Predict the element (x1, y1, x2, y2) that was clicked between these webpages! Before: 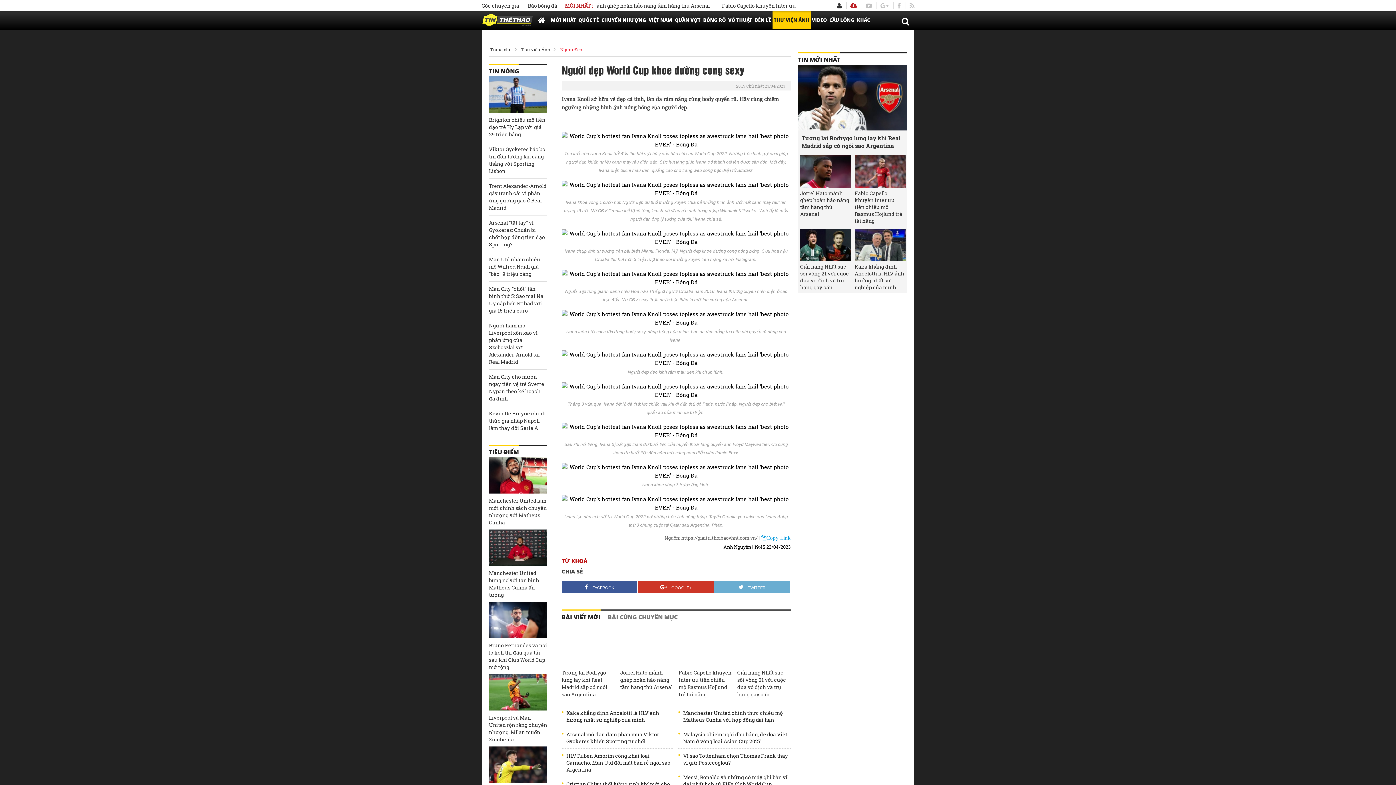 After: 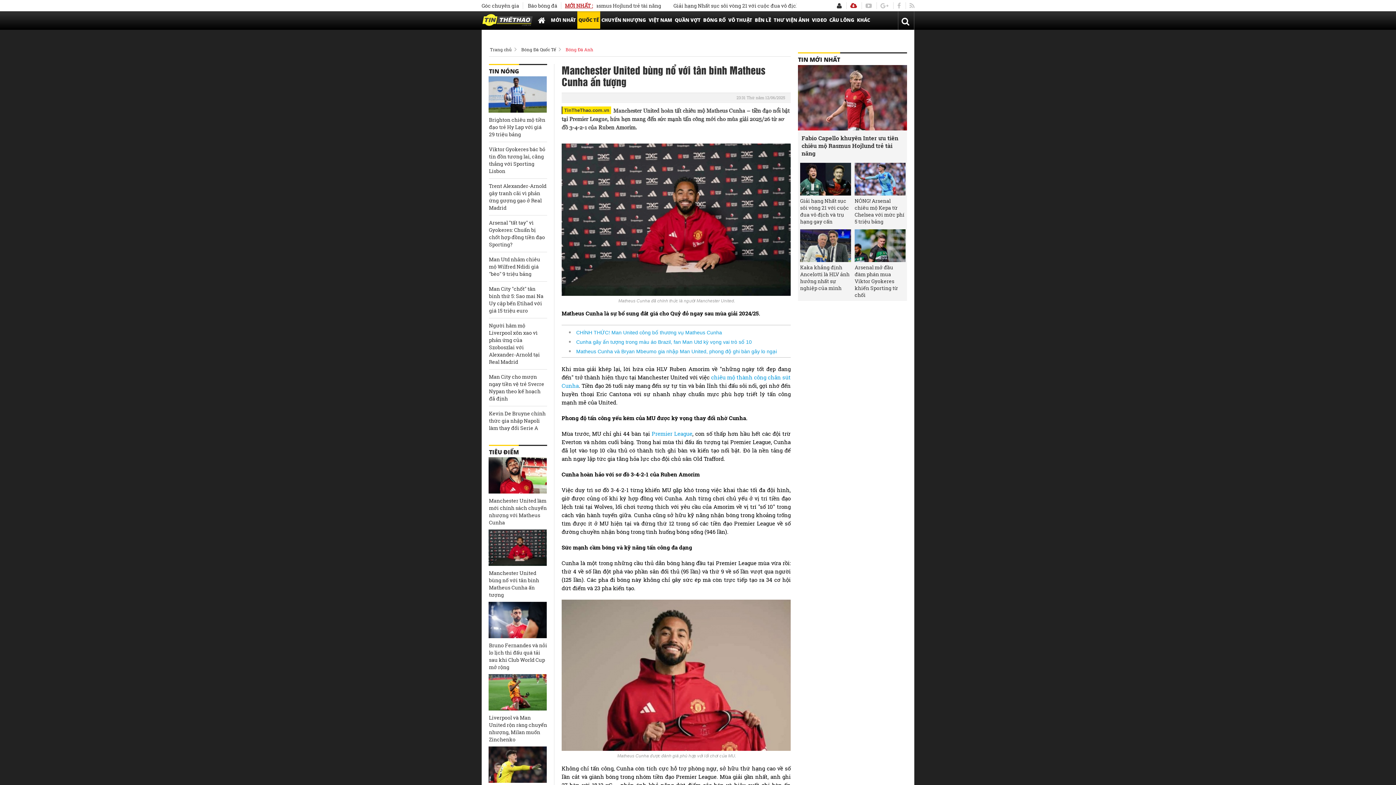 Action: label: Manchester United bùng nổ với tân binh Matheus Cunha ấn tượng bbox: (489, 569, 547, 598)